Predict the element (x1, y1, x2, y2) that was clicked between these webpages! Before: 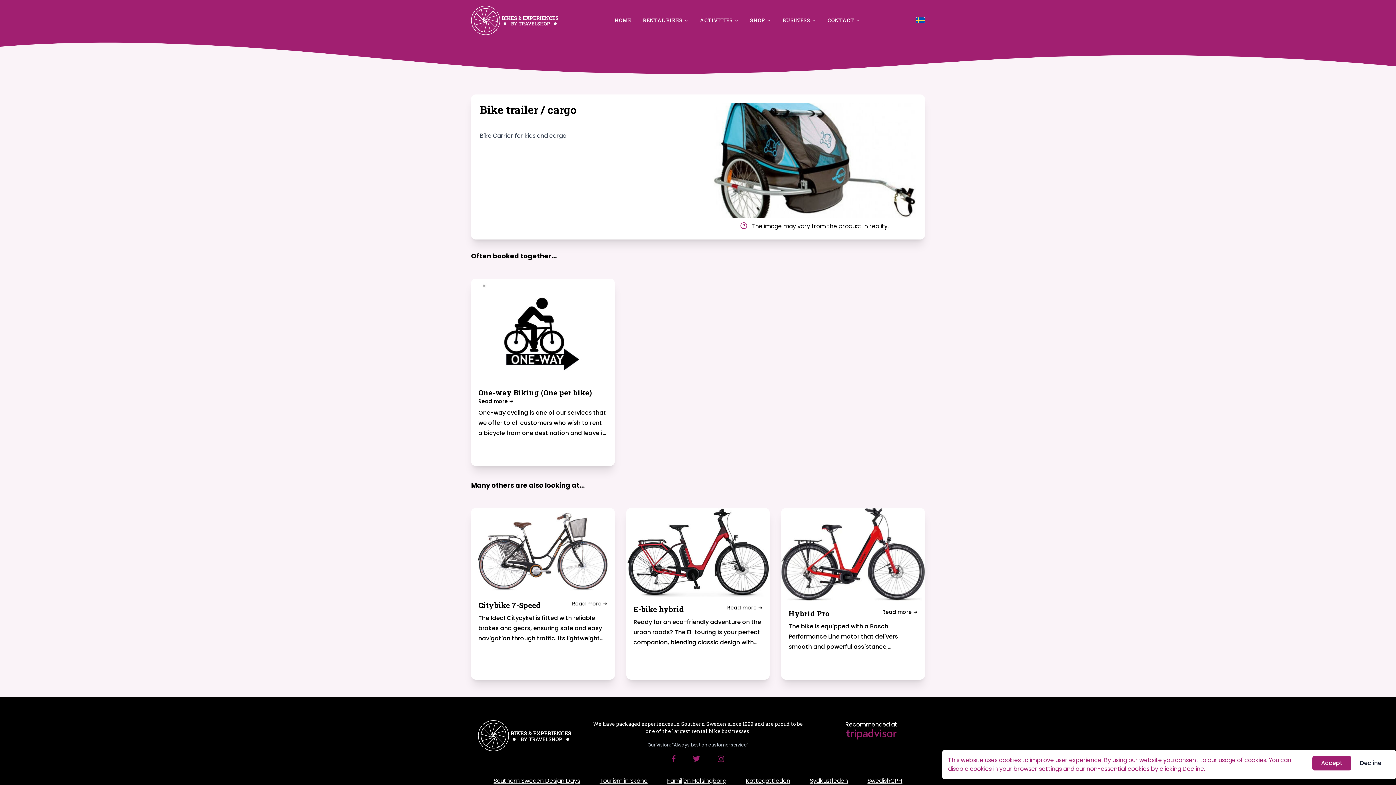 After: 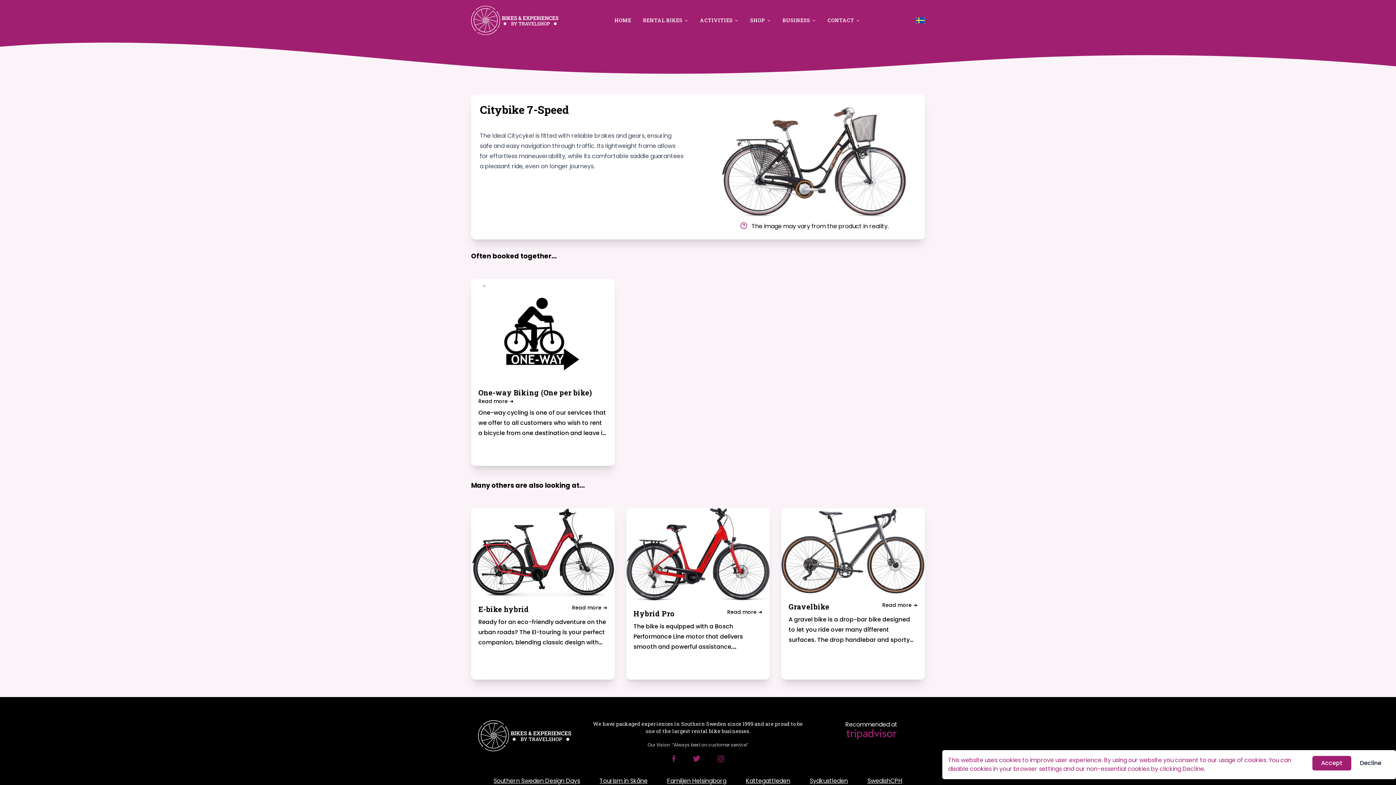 Action: label: Citybike 7-Speed
Read more ➜
The Ideal Citycykel is fitted with reliable brakes and gears, ensuring safe and easy navigation through traffic. Its lightweight frame allows for effortless maneuverability, while its comfortable saddle guarantees a pleasant ride, even on longer journeys. bbox: (478, 600, 607, 643)